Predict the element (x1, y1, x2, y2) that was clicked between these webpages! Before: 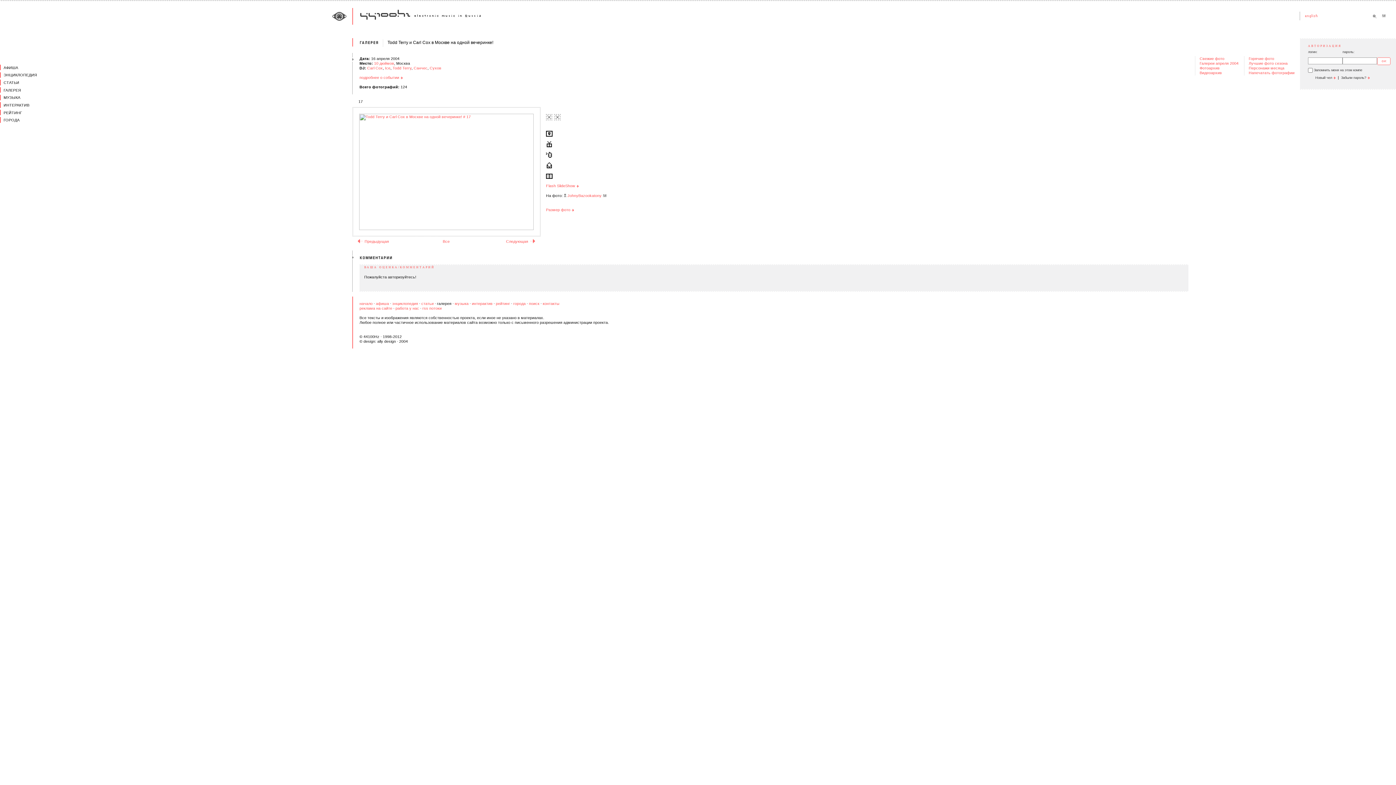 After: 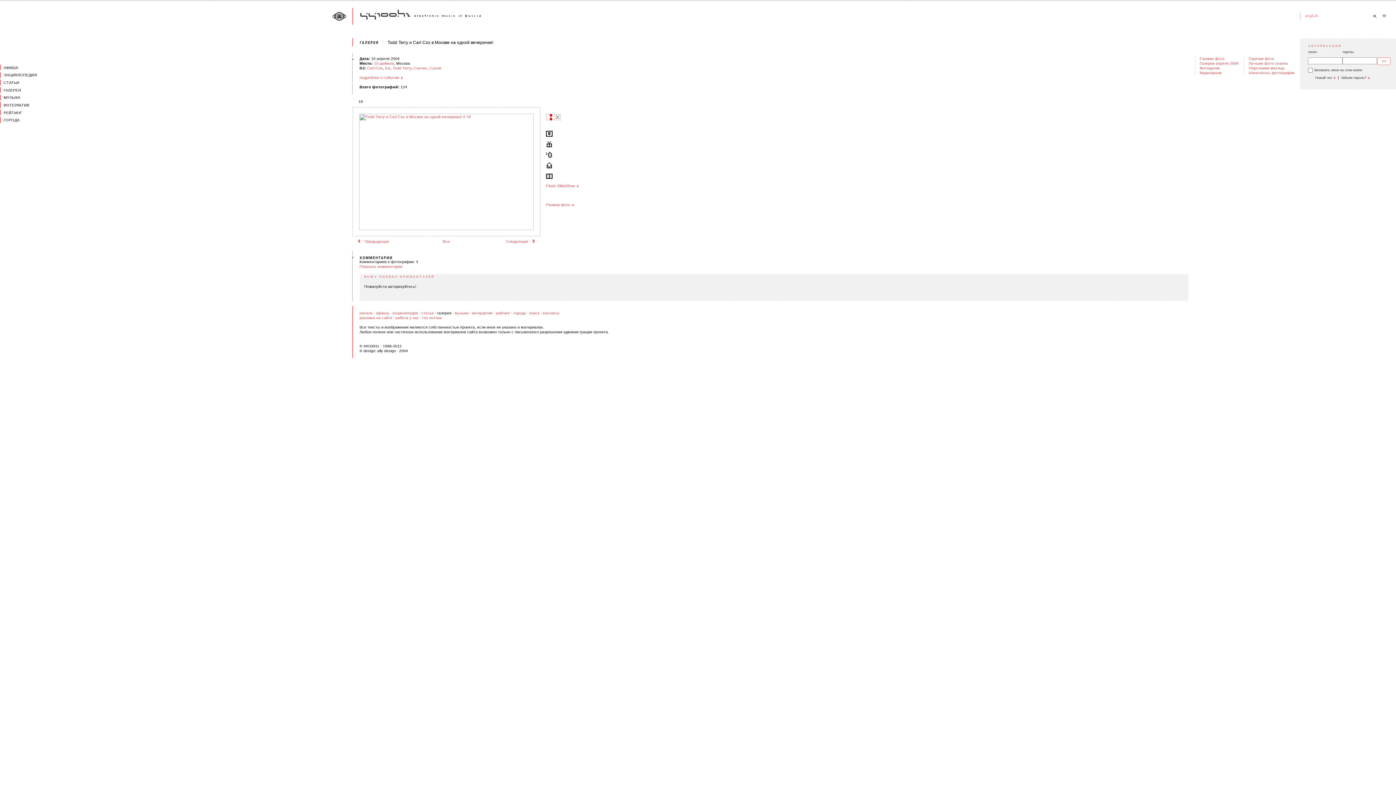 Action: label: Следующая bbox: (506, 239, 528, 243)